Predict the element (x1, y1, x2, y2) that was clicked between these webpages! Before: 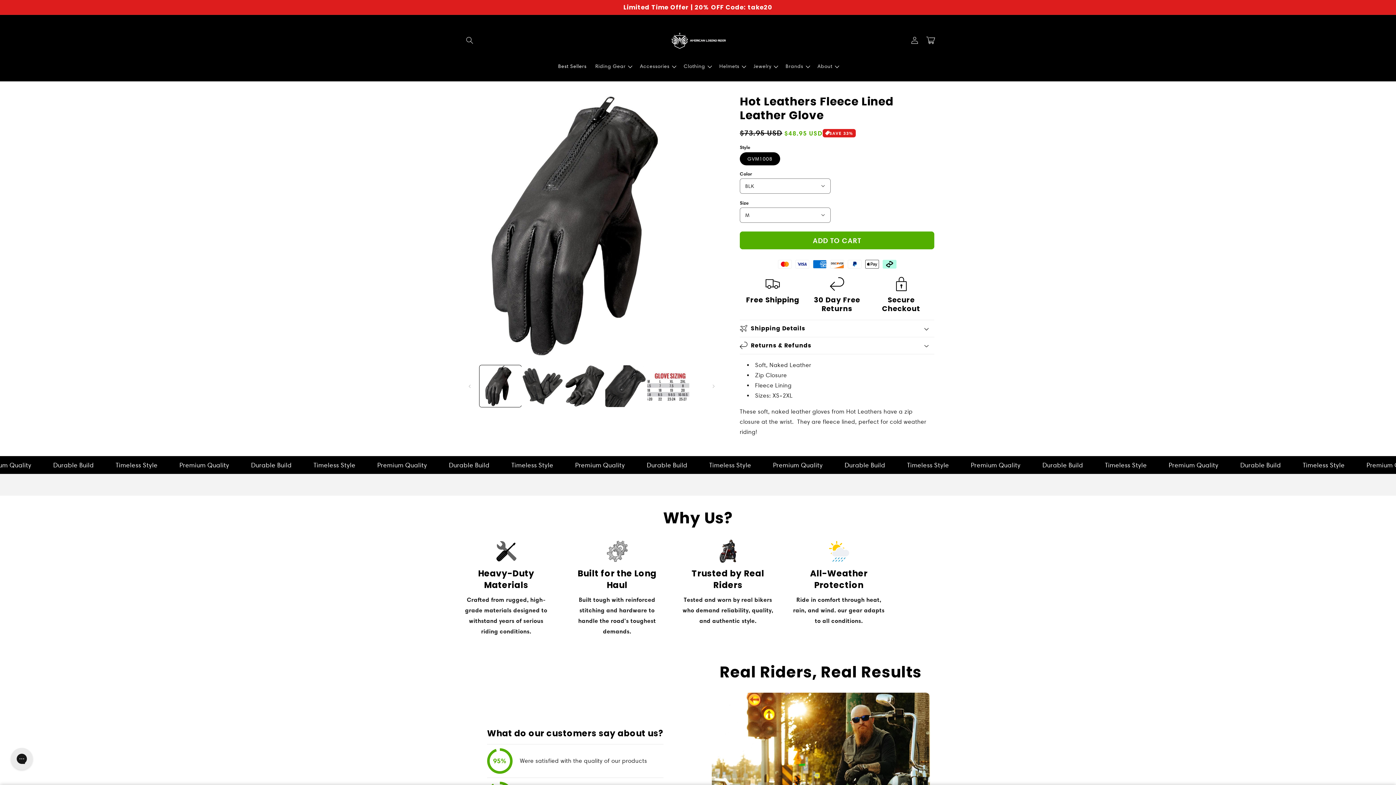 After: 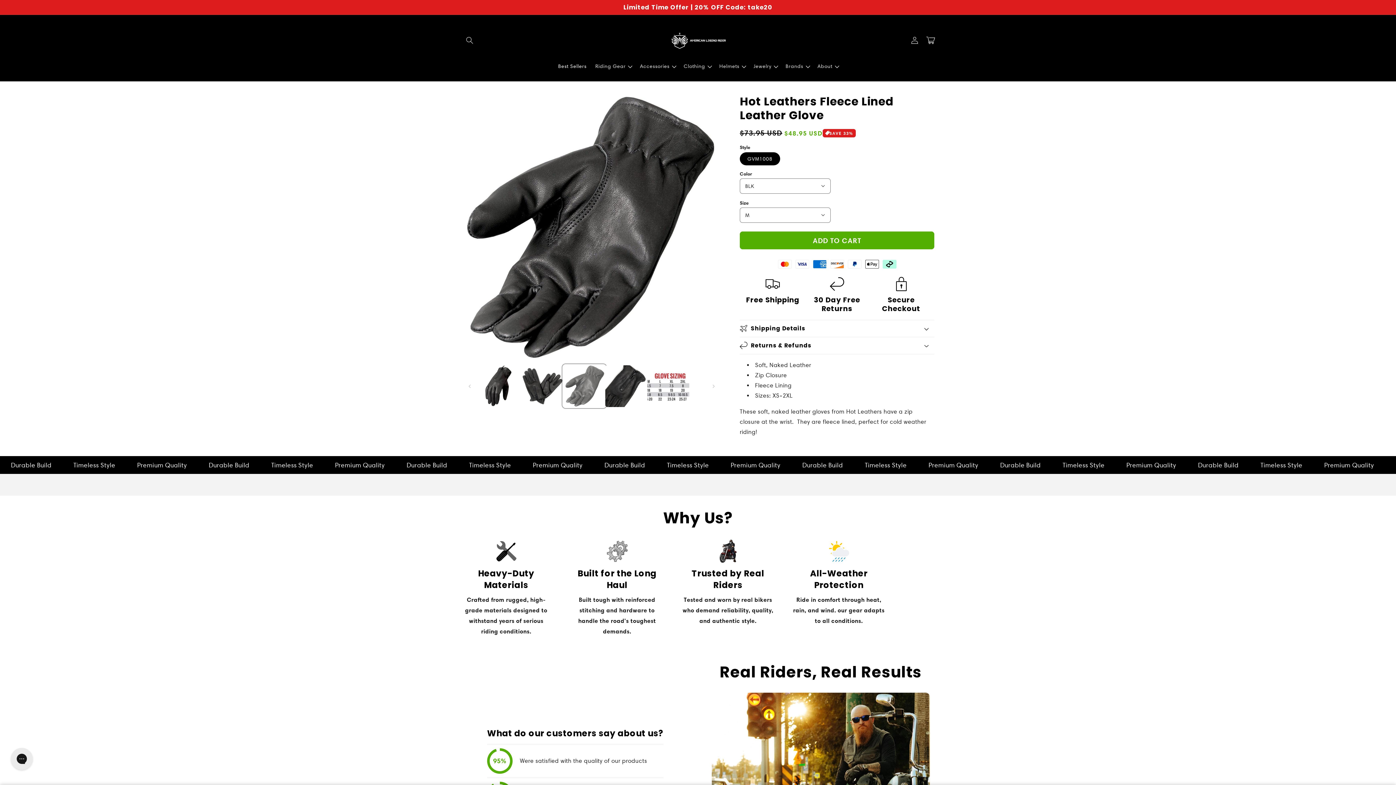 Action: bbox: (563, 365, 605, 407) label: Load image 3 in gallery view